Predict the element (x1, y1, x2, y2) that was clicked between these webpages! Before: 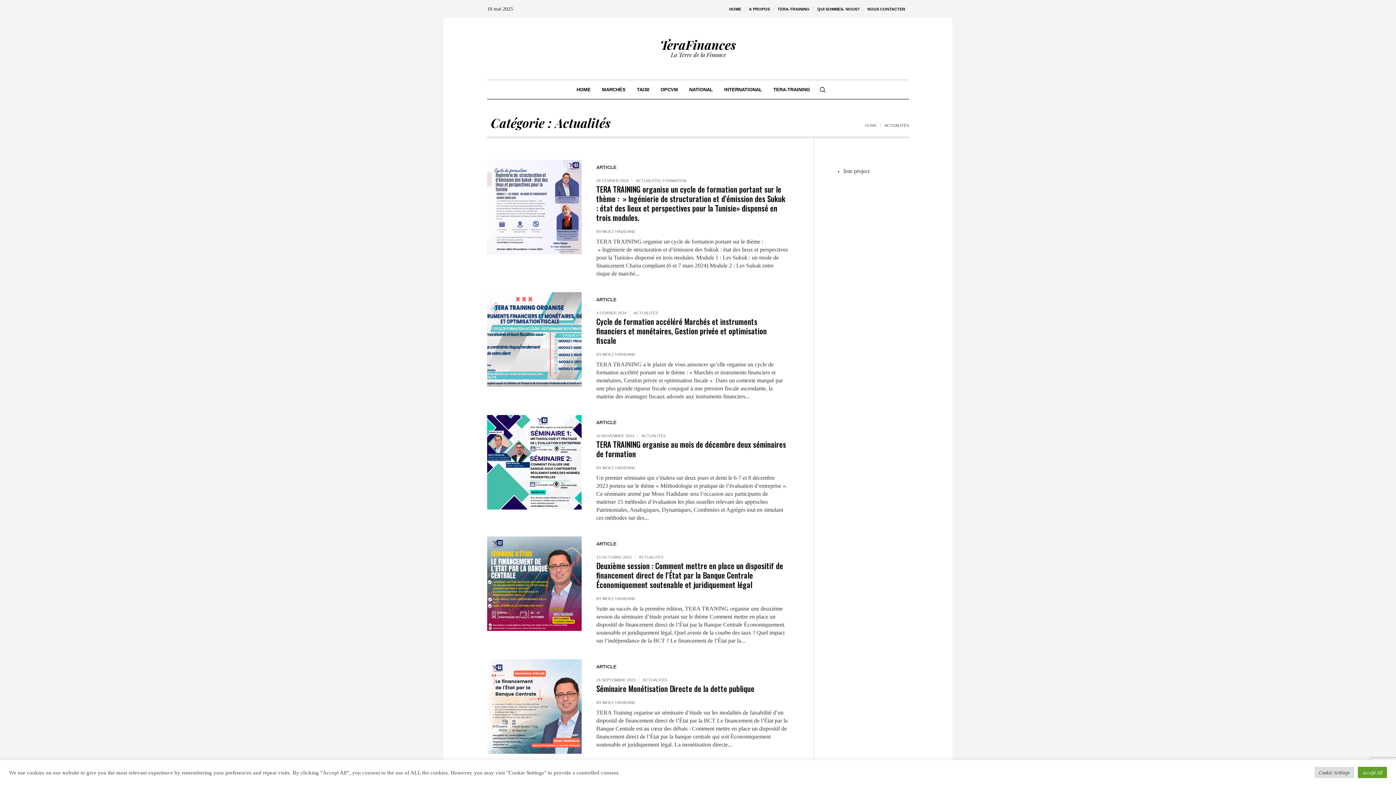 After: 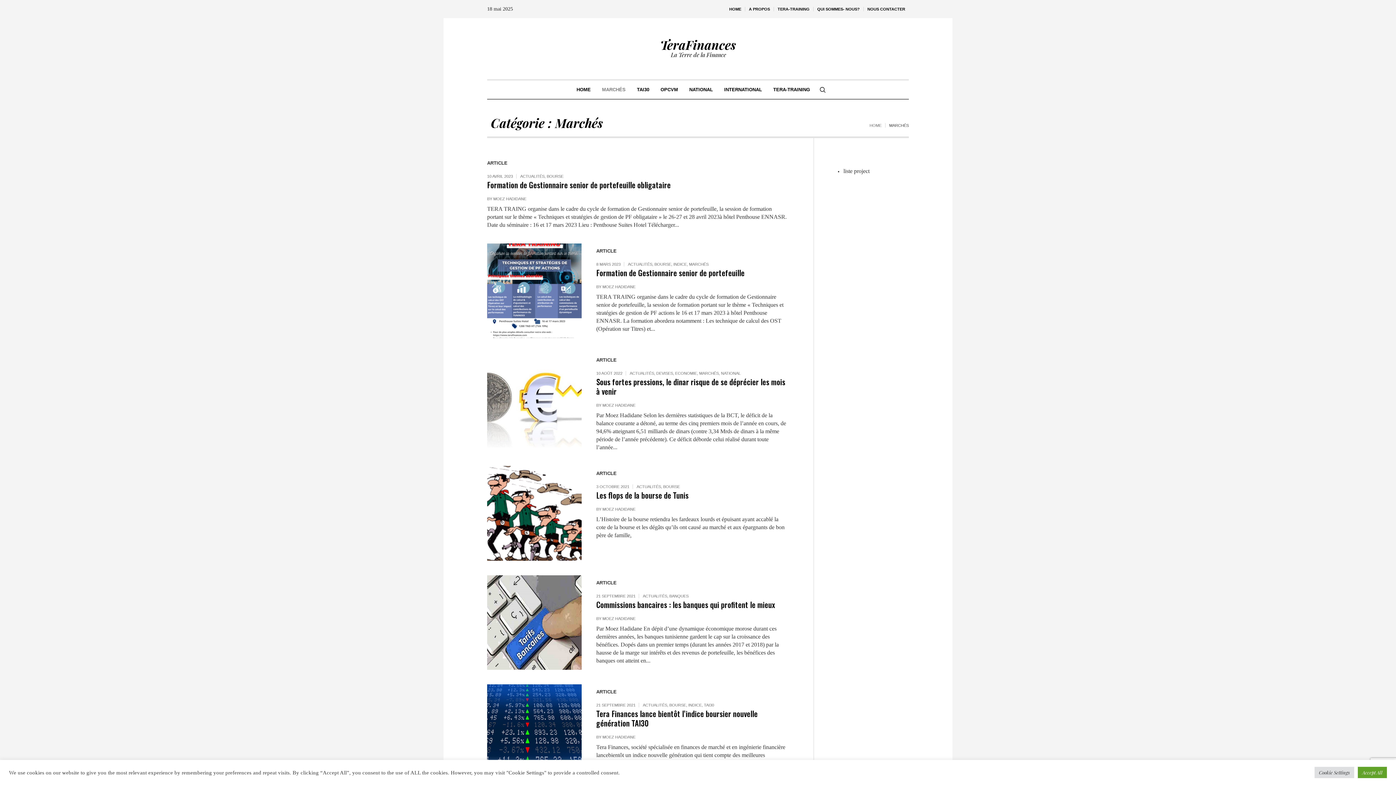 Action: bbox: (596, 80, 631, 98) label: MARCHÉS